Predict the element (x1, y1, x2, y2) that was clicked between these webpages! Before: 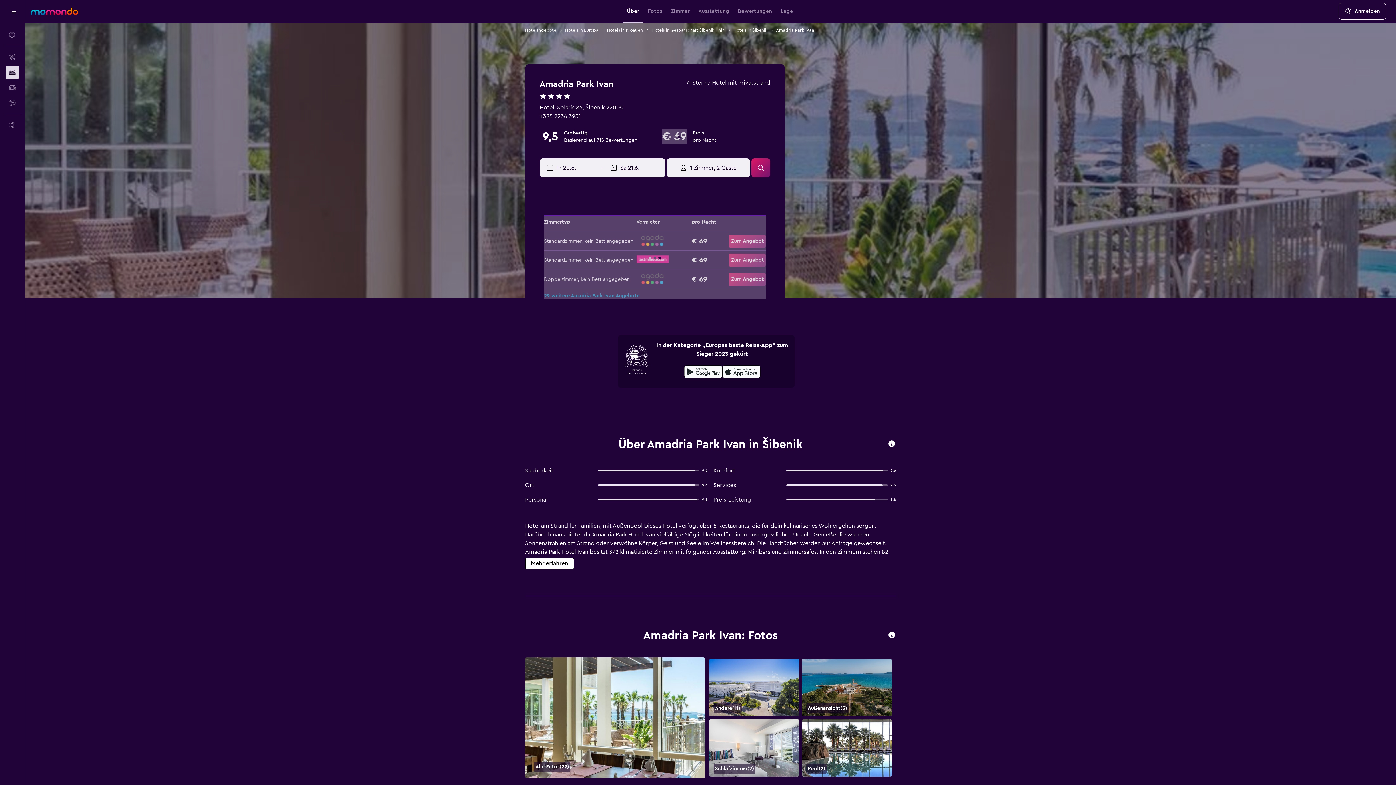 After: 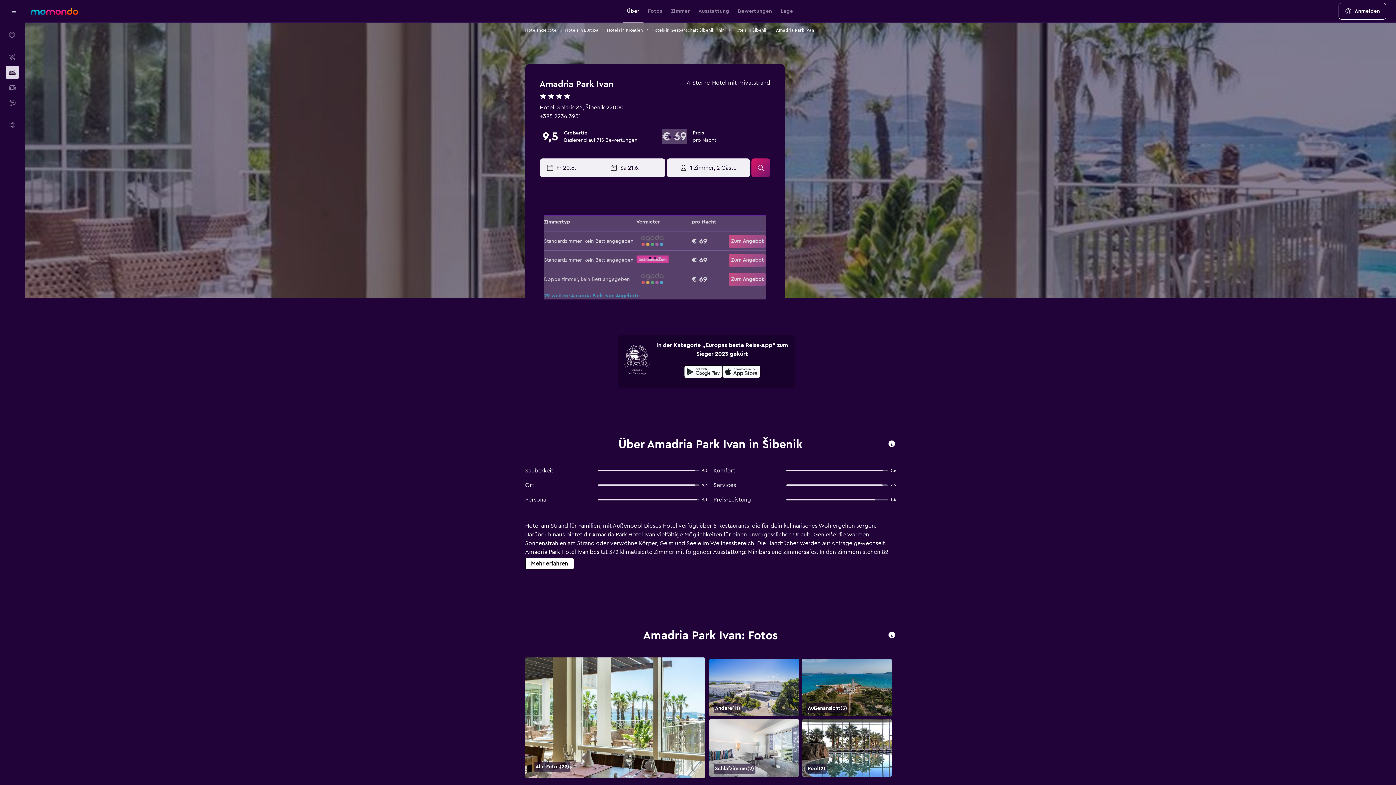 Action: label: +385 2236 3951 bbox: (539, 113, 580, 119)